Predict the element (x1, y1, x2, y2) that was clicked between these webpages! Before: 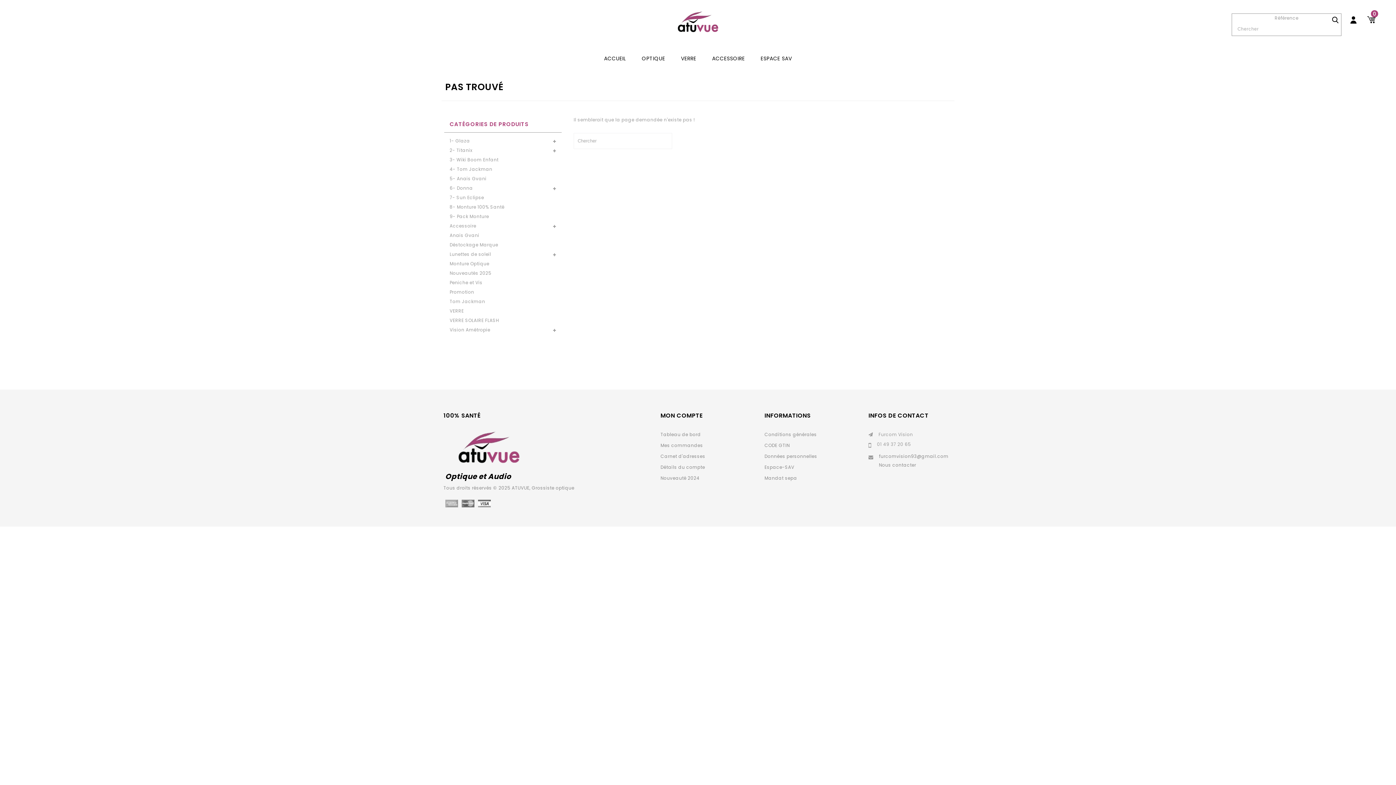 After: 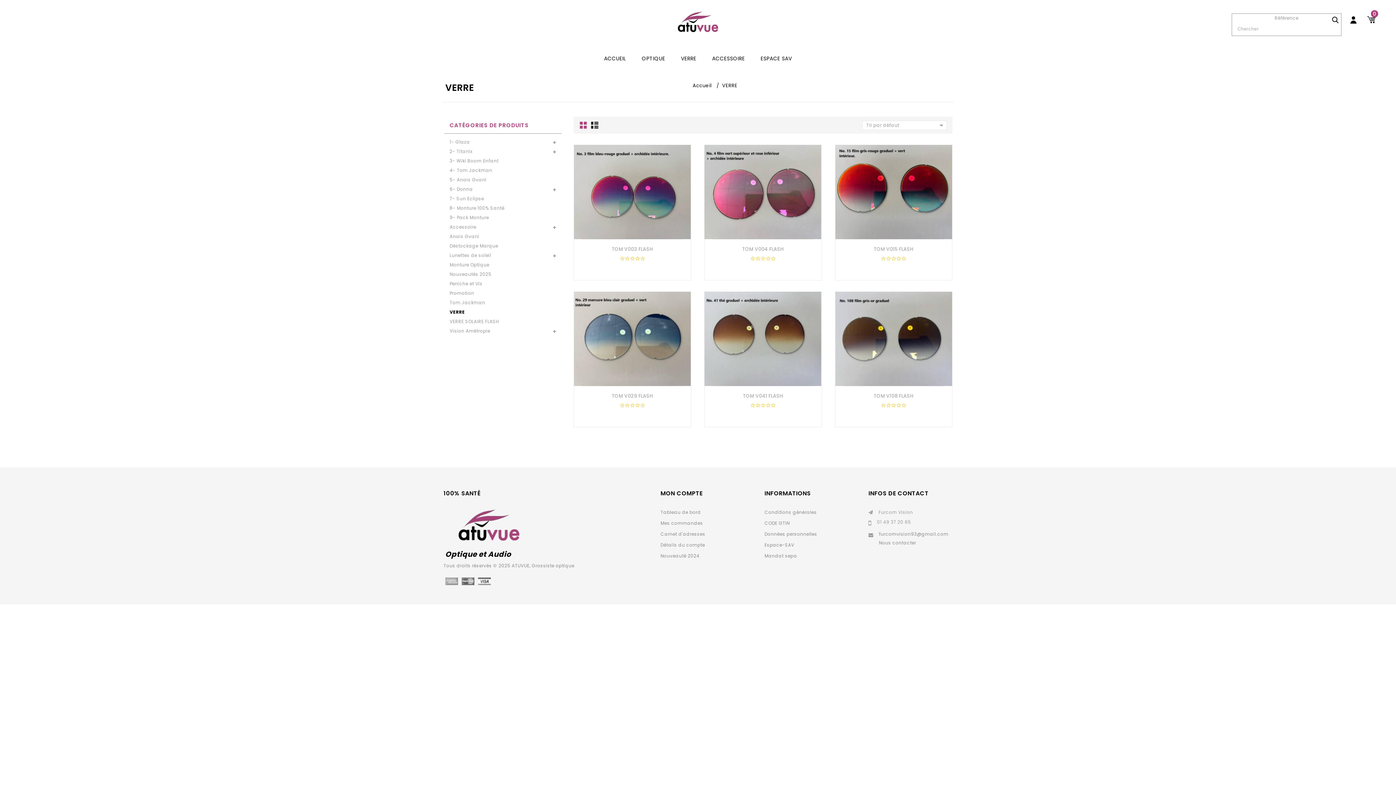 Action: label: VERRE bbox: (449, 306, 556, 316)